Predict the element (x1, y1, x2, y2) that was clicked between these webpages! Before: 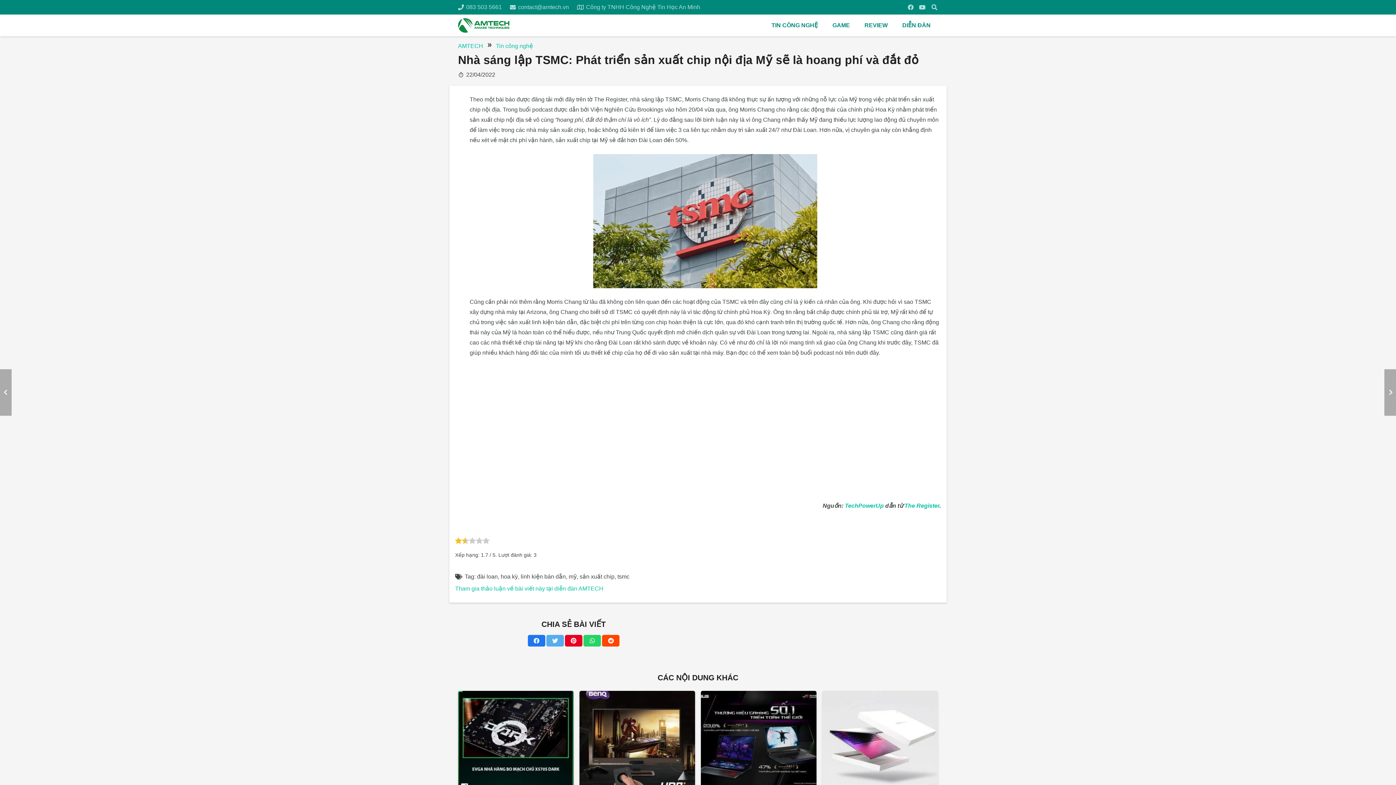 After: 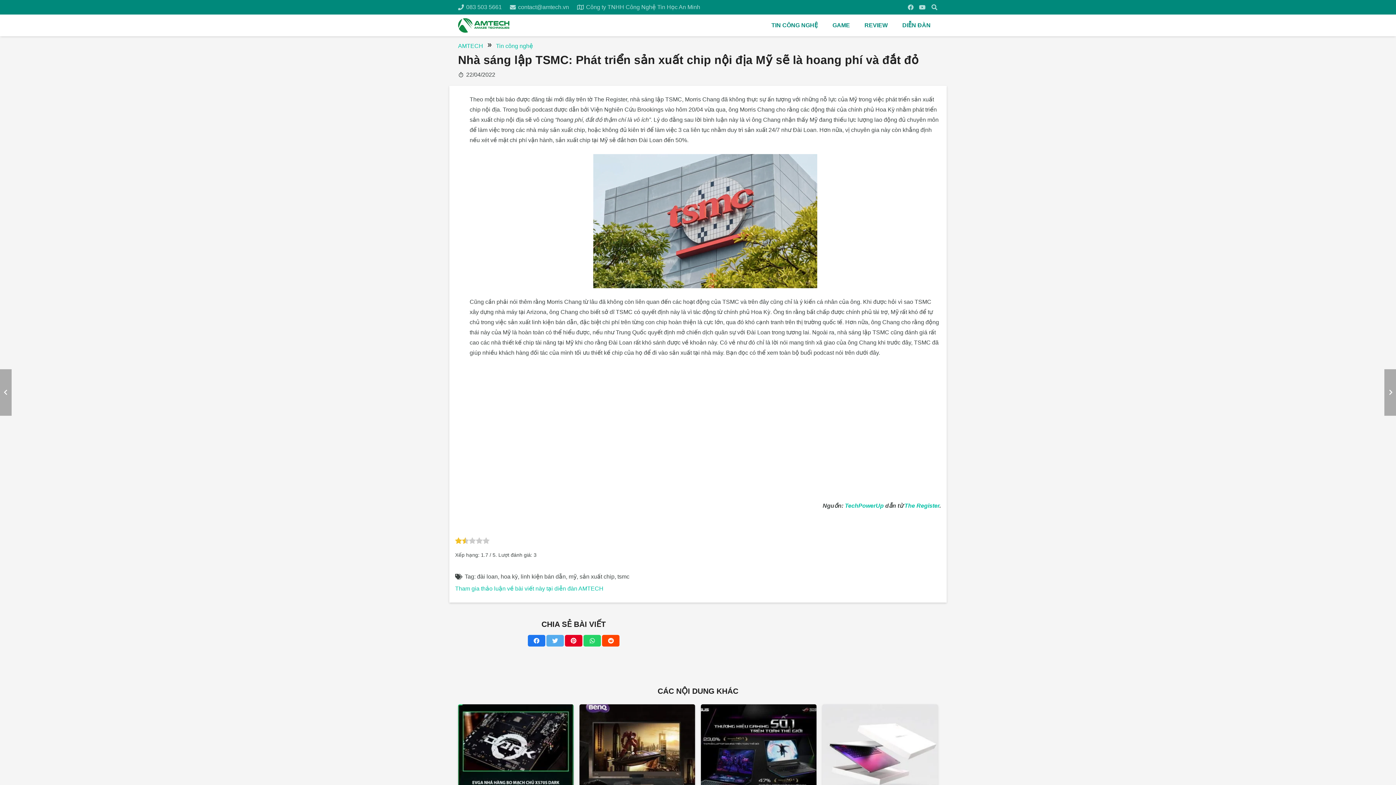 Action: label: 083 503 5661 bbox: (458, 4, 501, 10)